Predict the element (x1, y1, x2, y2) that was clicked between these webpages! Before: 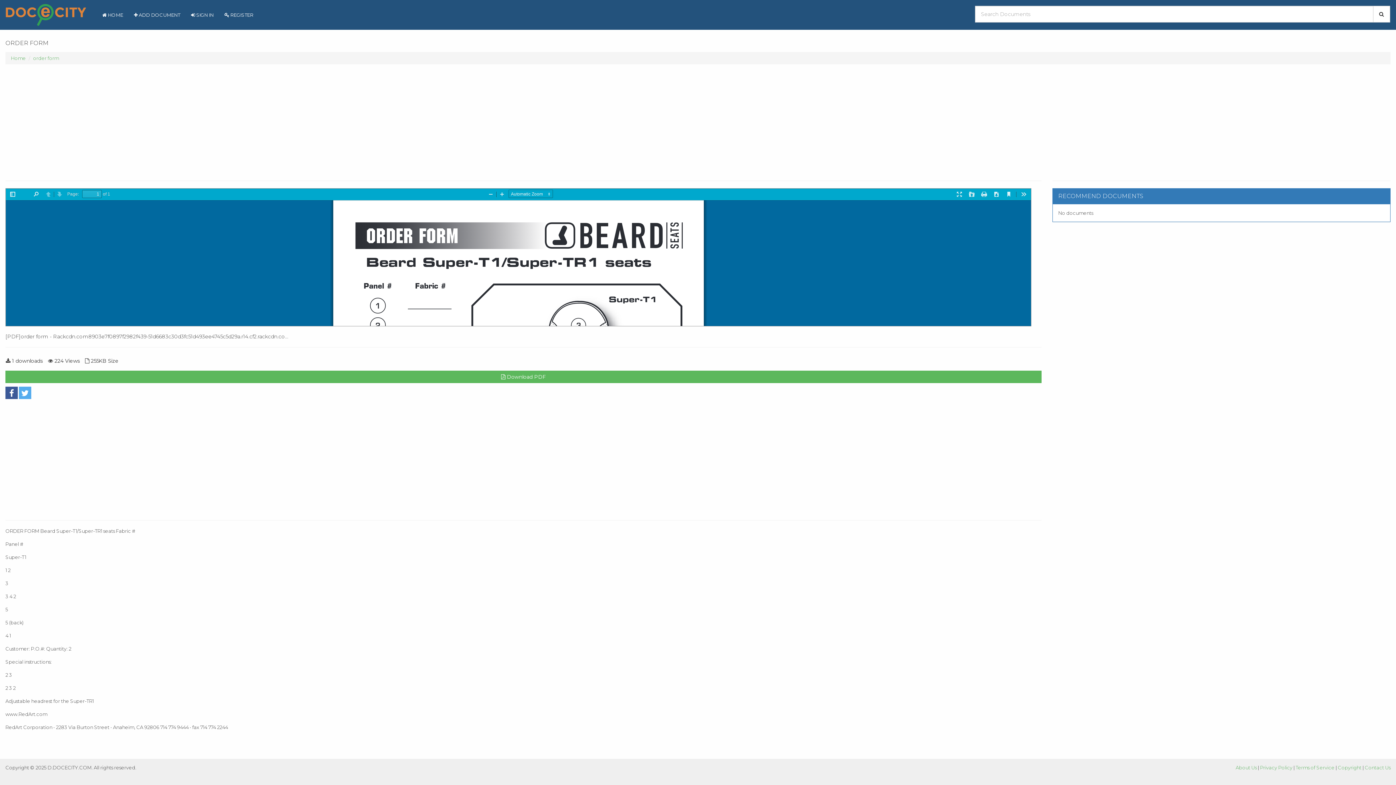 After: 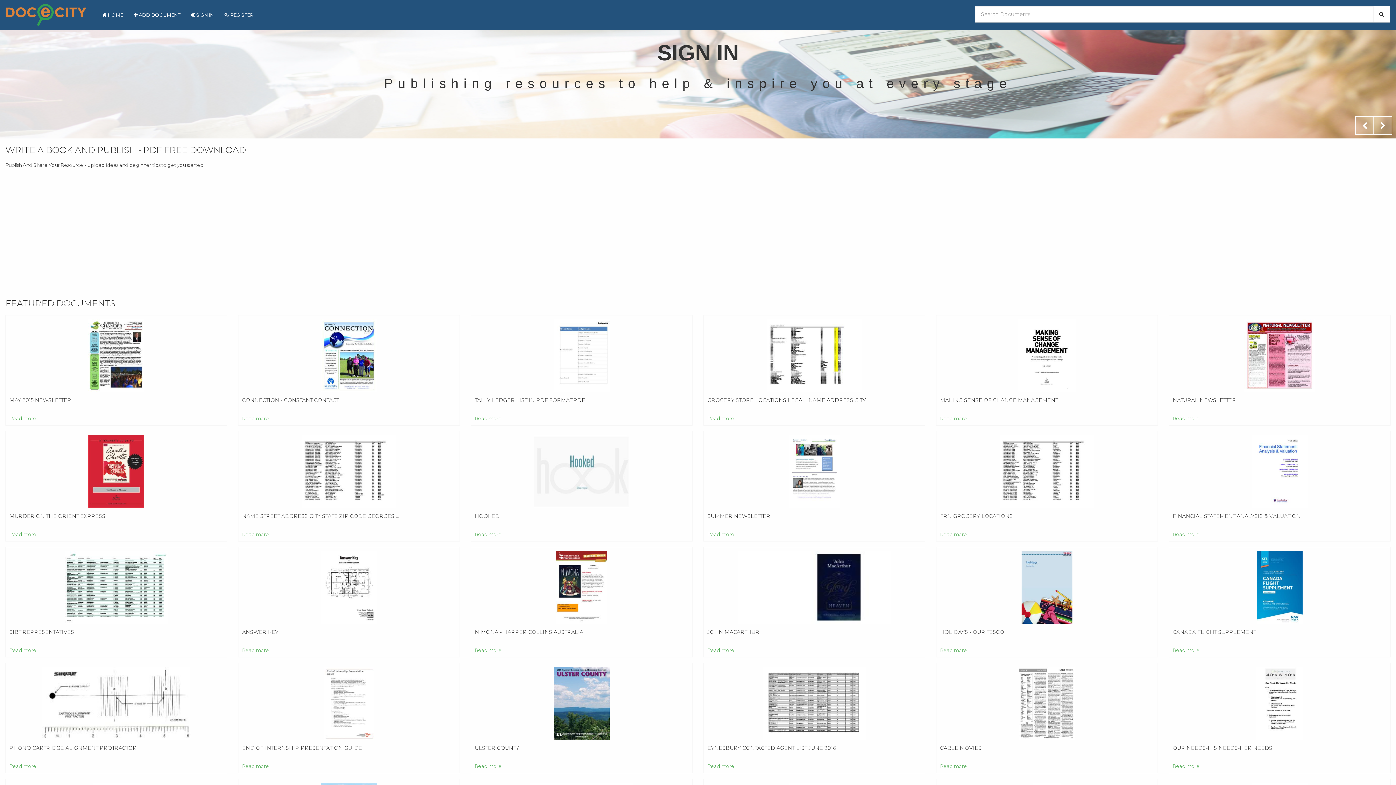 Action: bbox: (5, 4, 86, 25)